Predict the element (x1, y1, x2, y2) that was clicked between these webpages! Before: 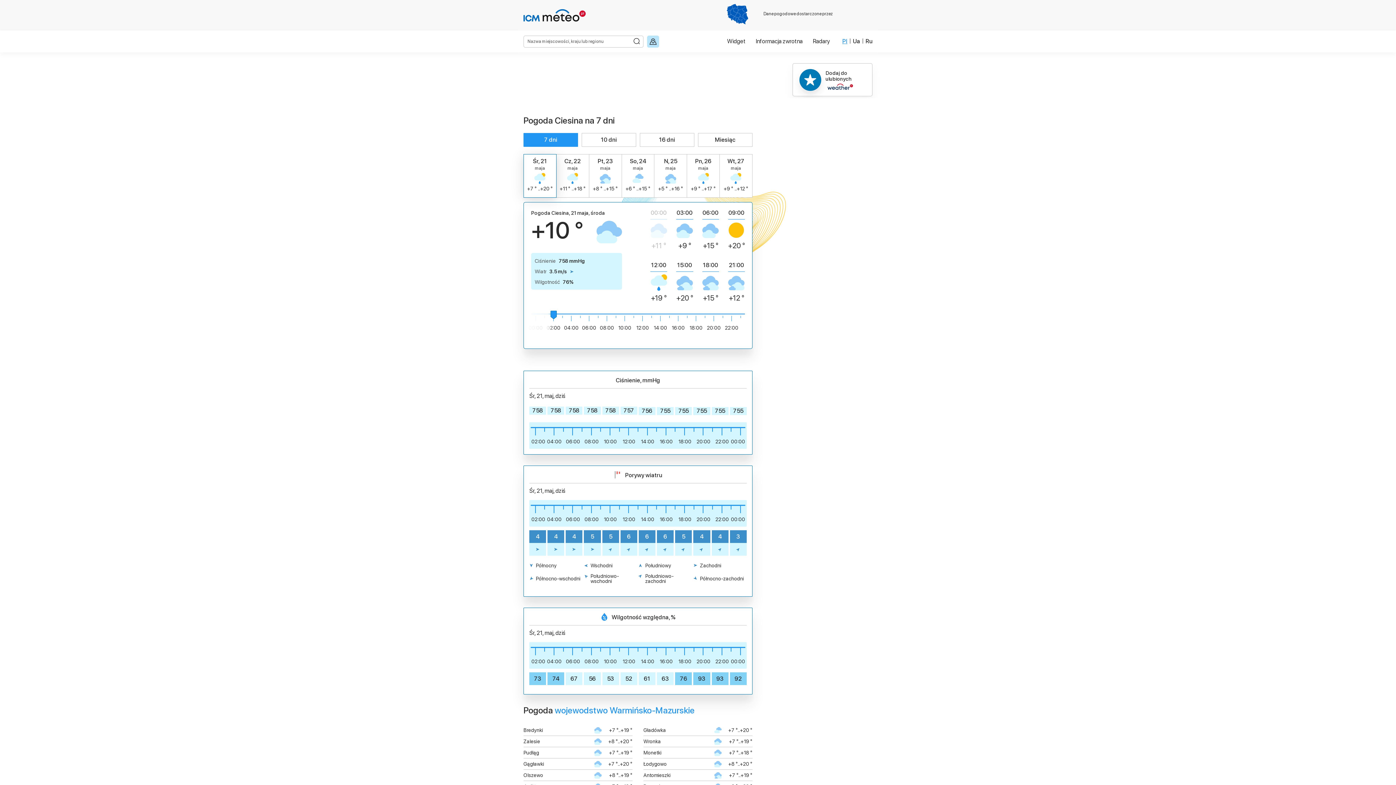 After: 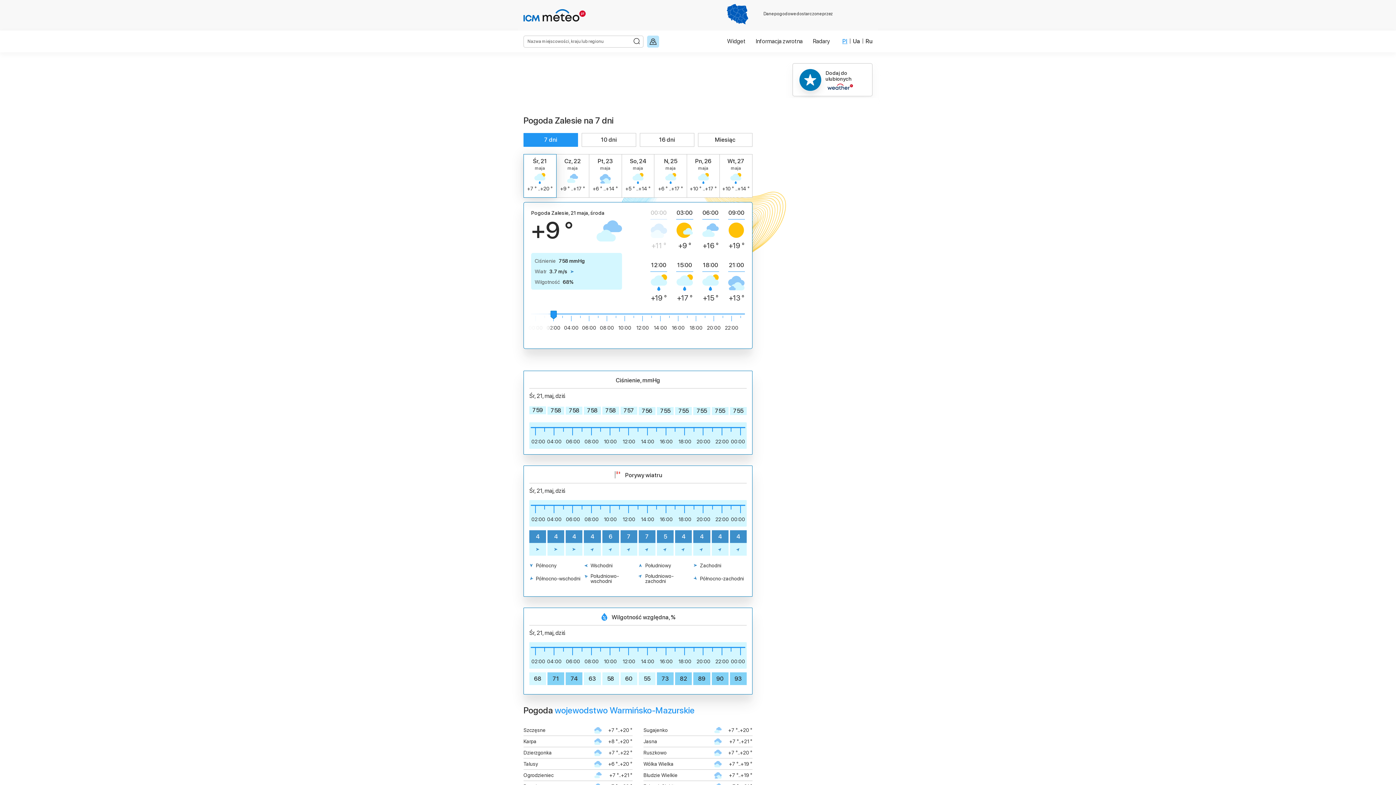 Action: bbox: (523, 738, 632, 745) label: Zalesie
+8 °..+20 °